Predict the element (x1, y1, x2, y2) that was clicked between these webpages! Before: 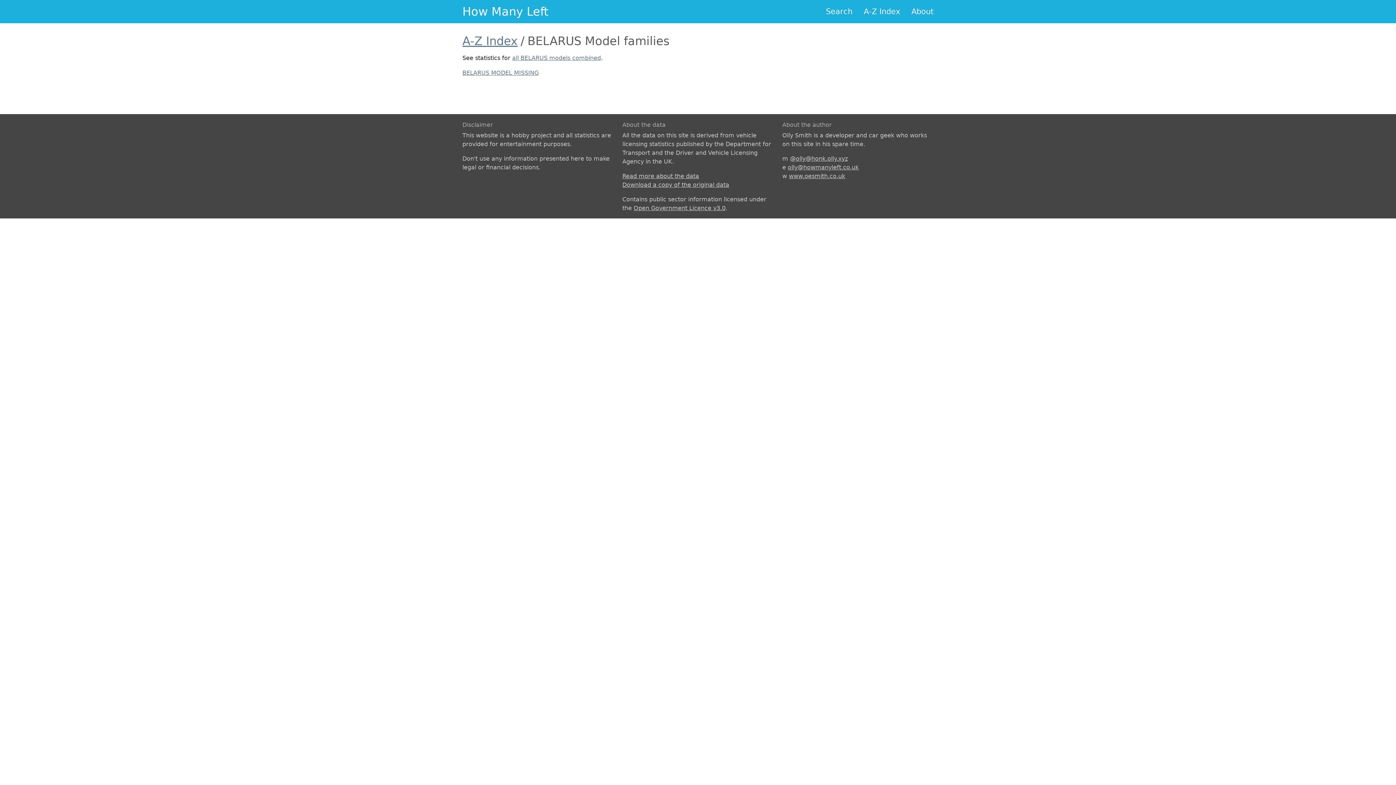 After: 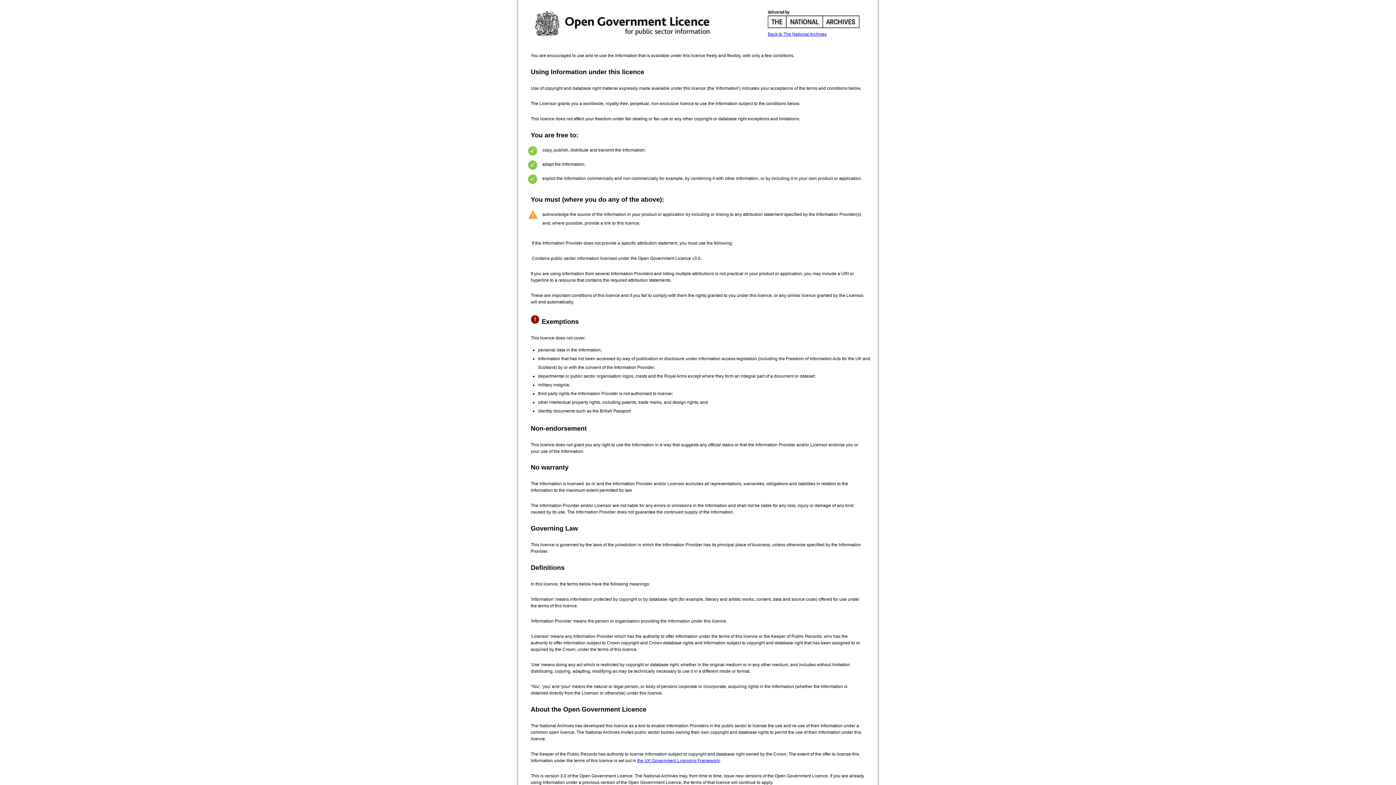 Action: bbox: (633, 204, 725, 211) label: Open Government Licence v3.0